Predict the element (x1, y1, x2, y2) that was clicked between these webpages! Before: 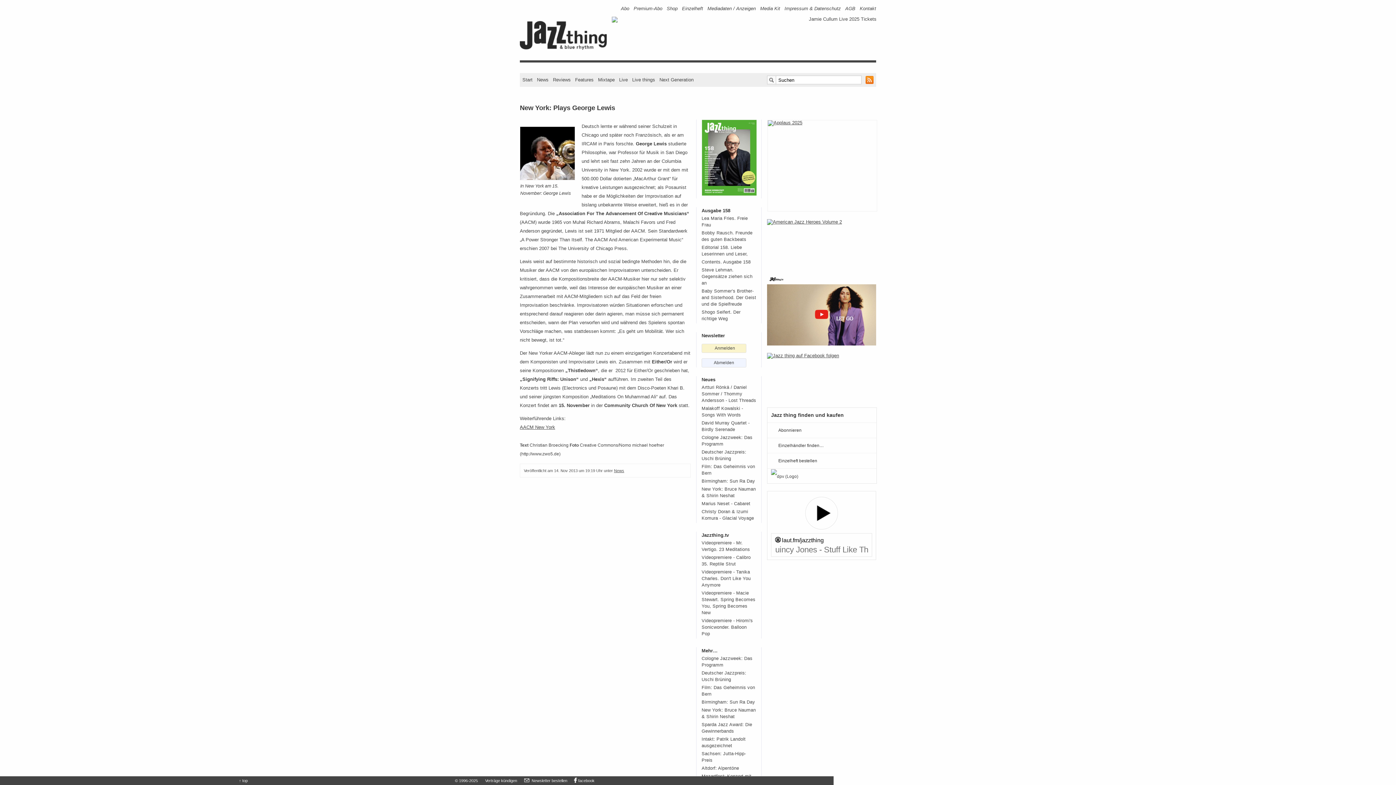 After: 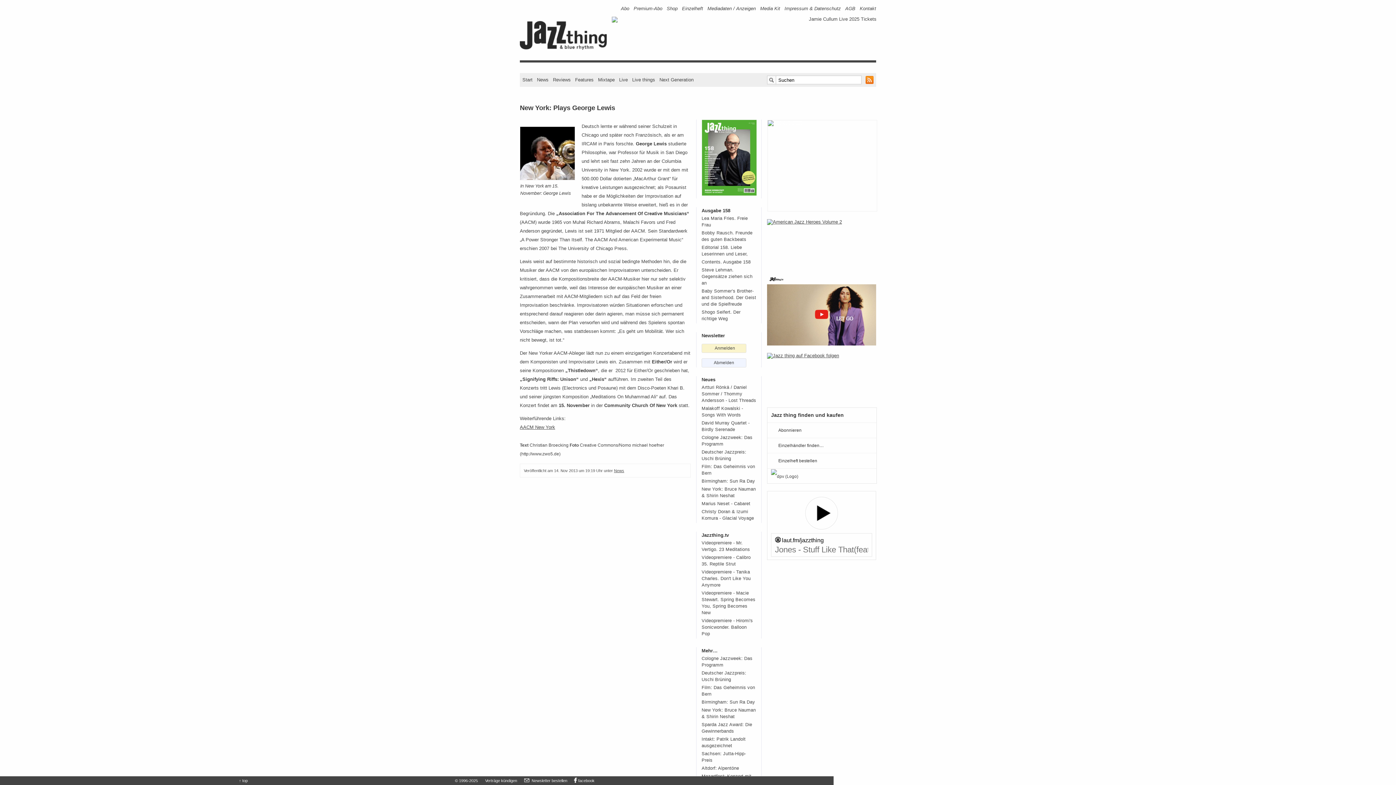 Action: bbox: (767, 120, 876, 211)